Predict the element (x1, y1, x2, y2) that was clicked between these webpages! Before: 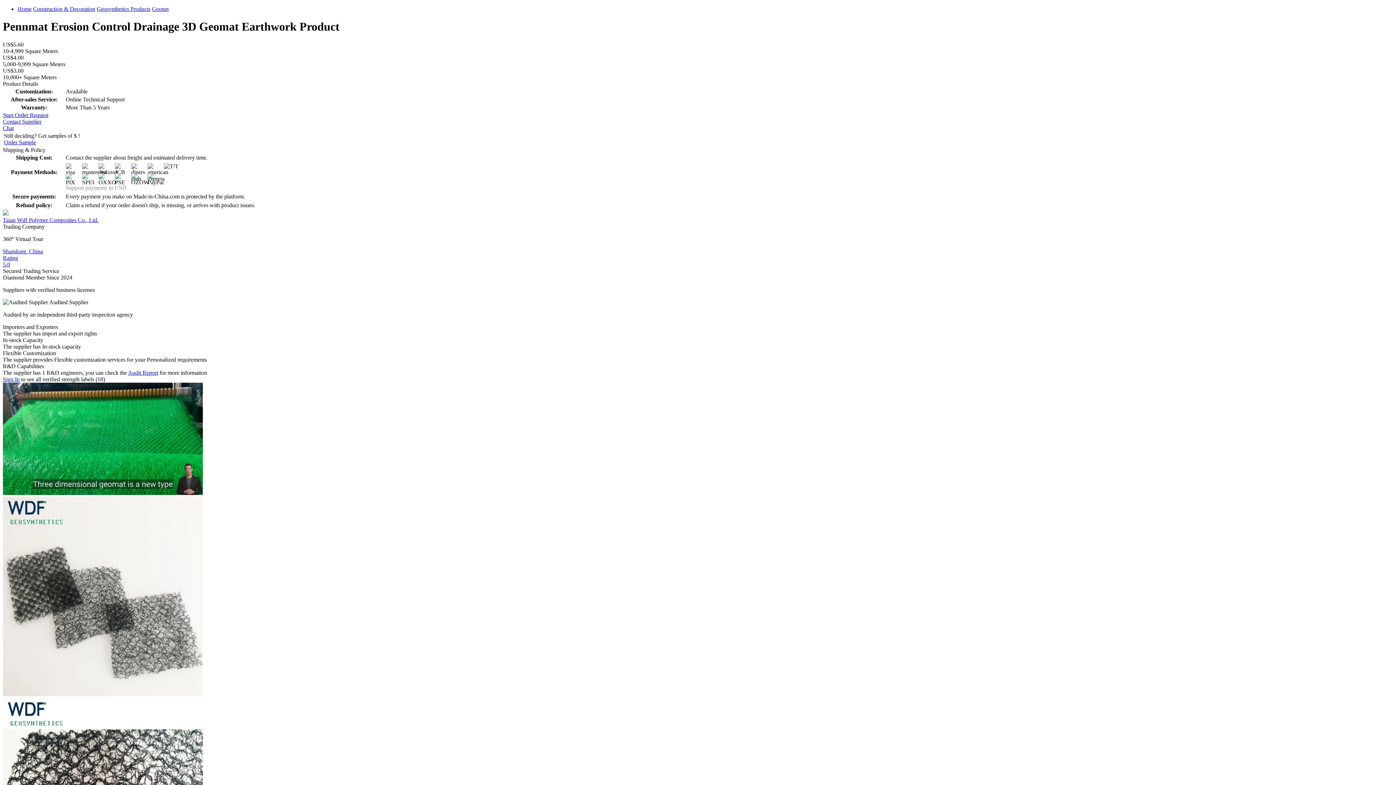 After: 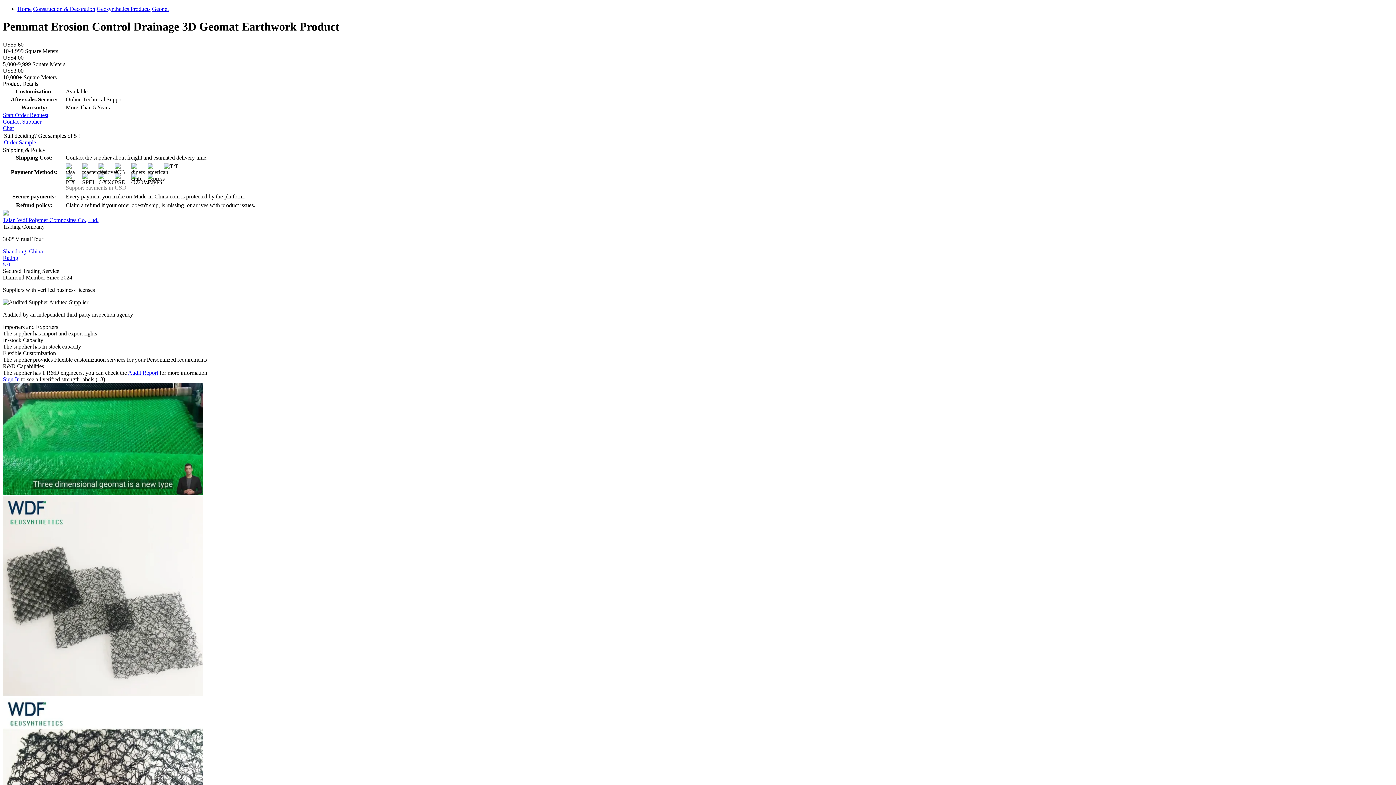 Action: bbox: (2, 118, 41, 124) label: Contact Supplier